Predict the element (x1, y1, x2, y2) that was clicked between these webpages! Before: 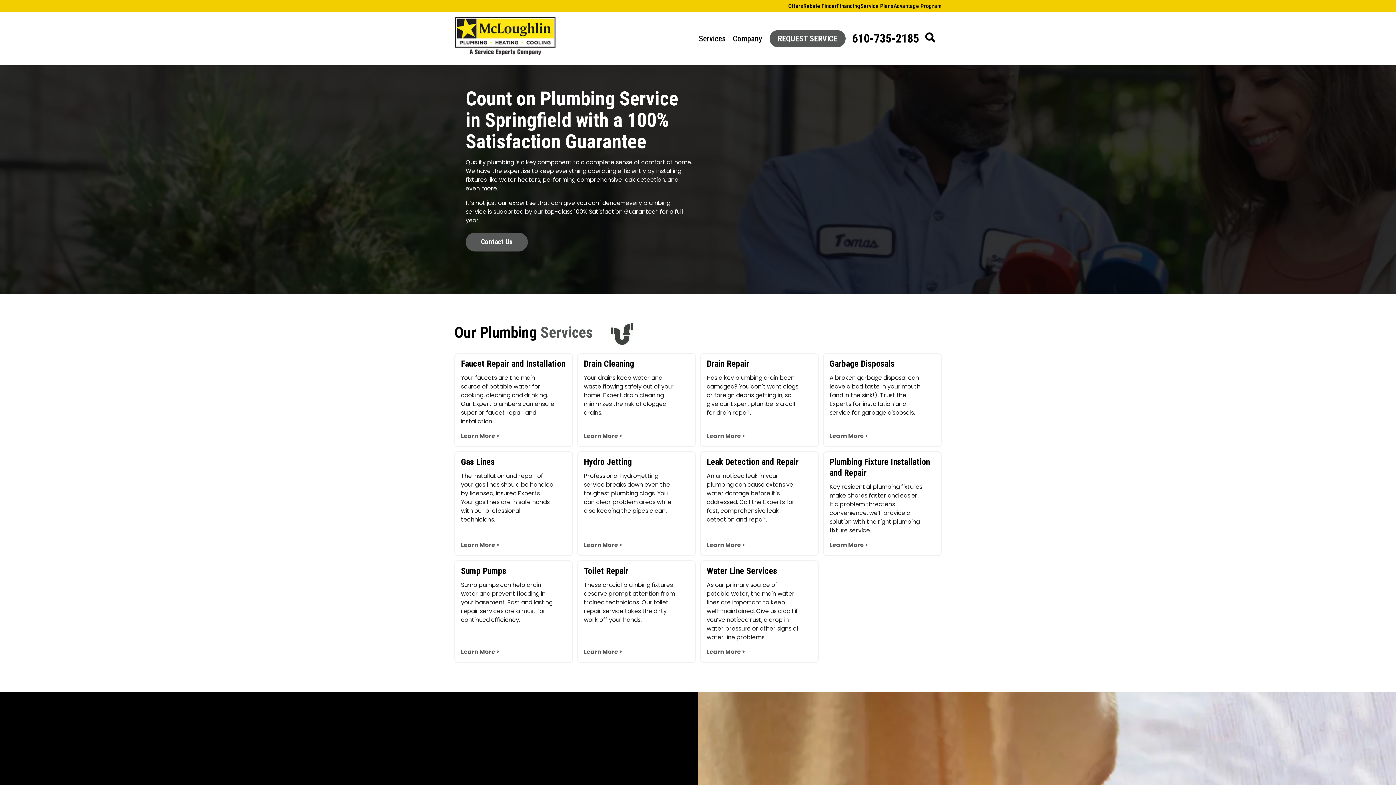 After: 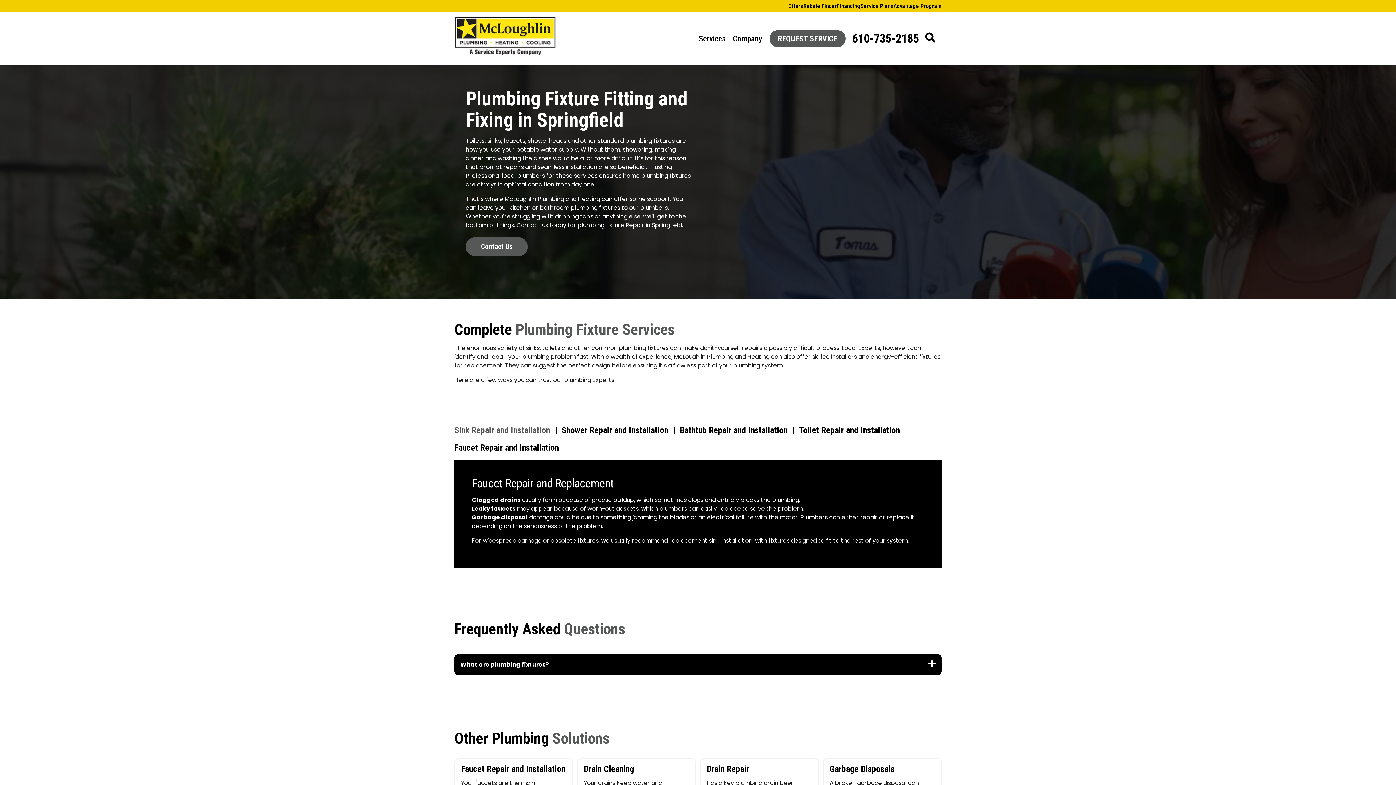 Action: bbox: (829, 422, 865, 430) label: link to Plumbing Fixture Installation and Repair service